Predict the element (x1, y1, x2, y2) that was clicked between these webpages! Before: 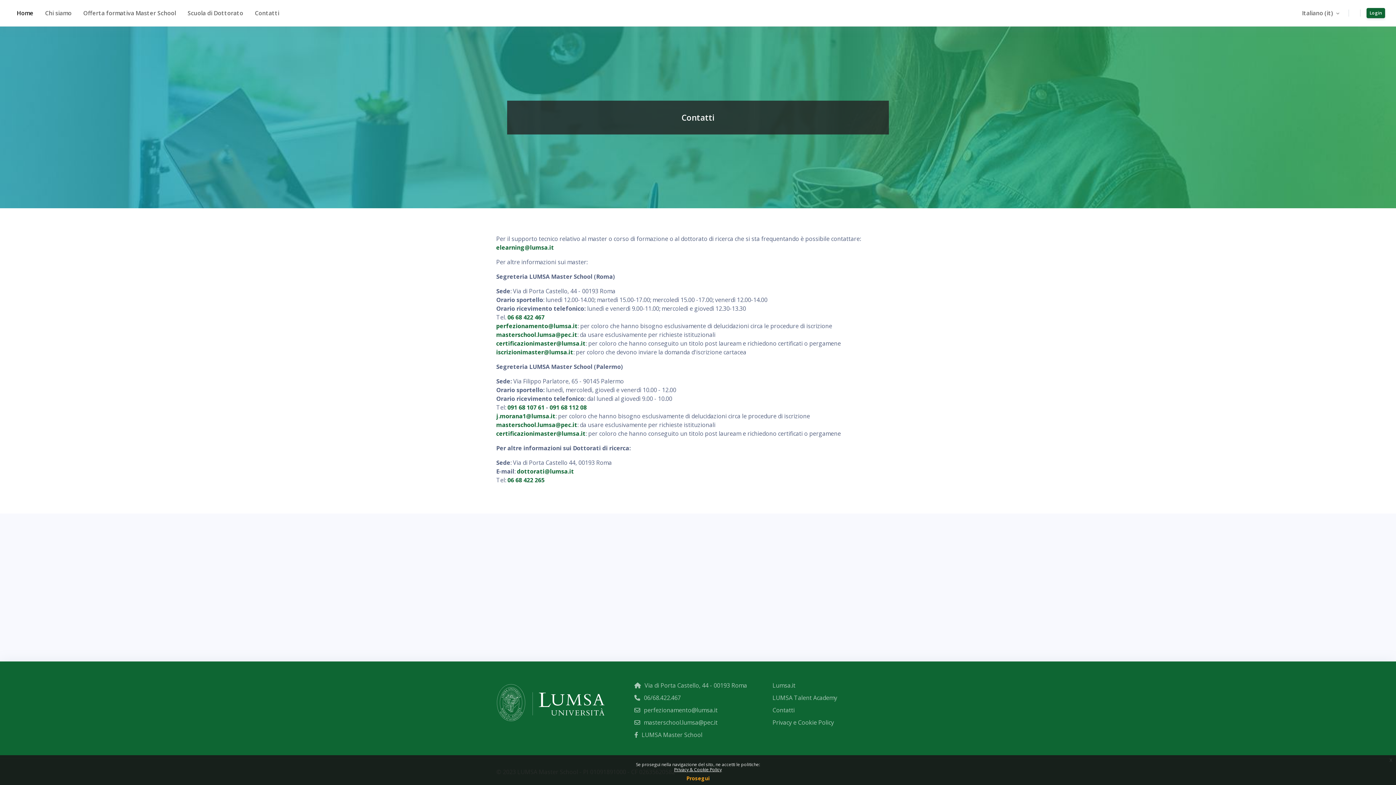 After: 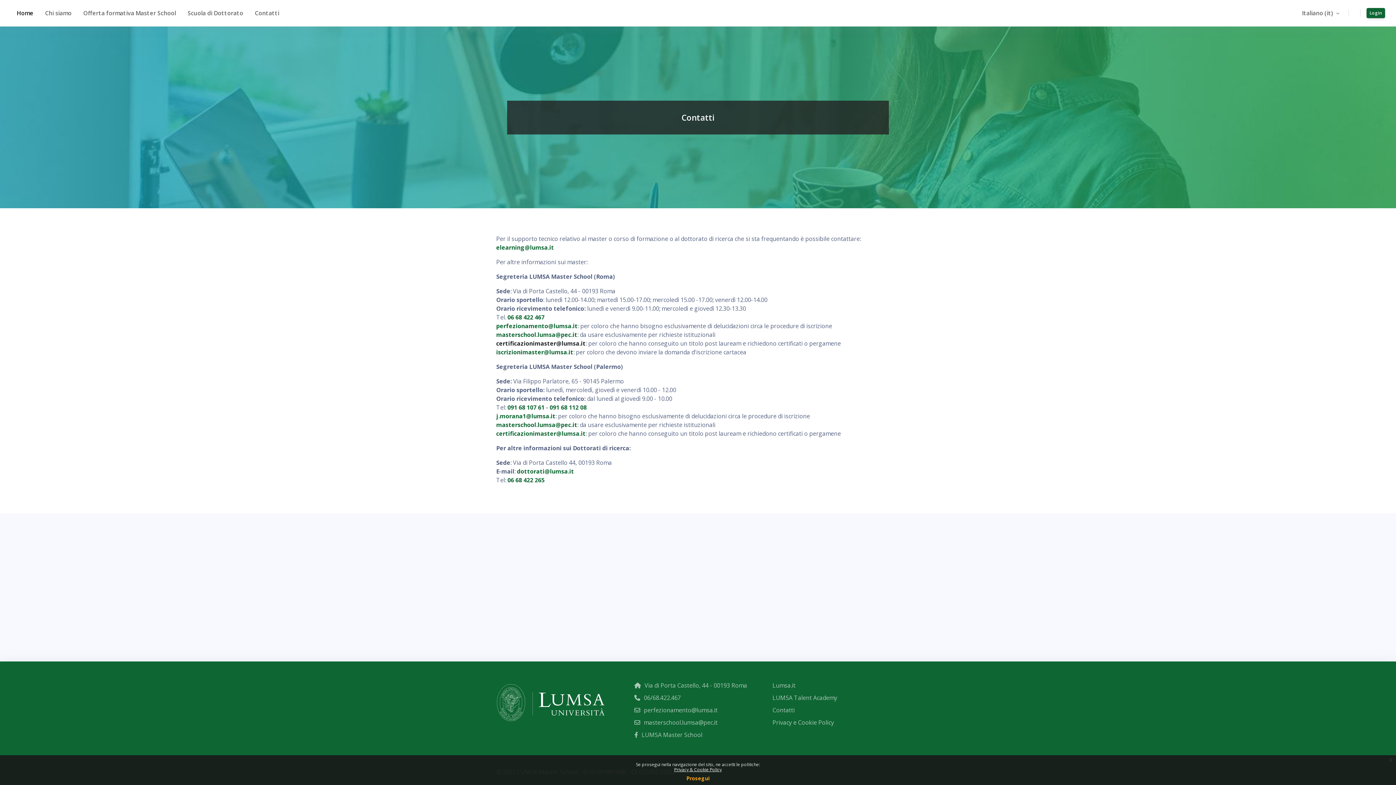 Action: label: certificazionimaster@lumsa.it bbox: (496, 339, 585, 347)